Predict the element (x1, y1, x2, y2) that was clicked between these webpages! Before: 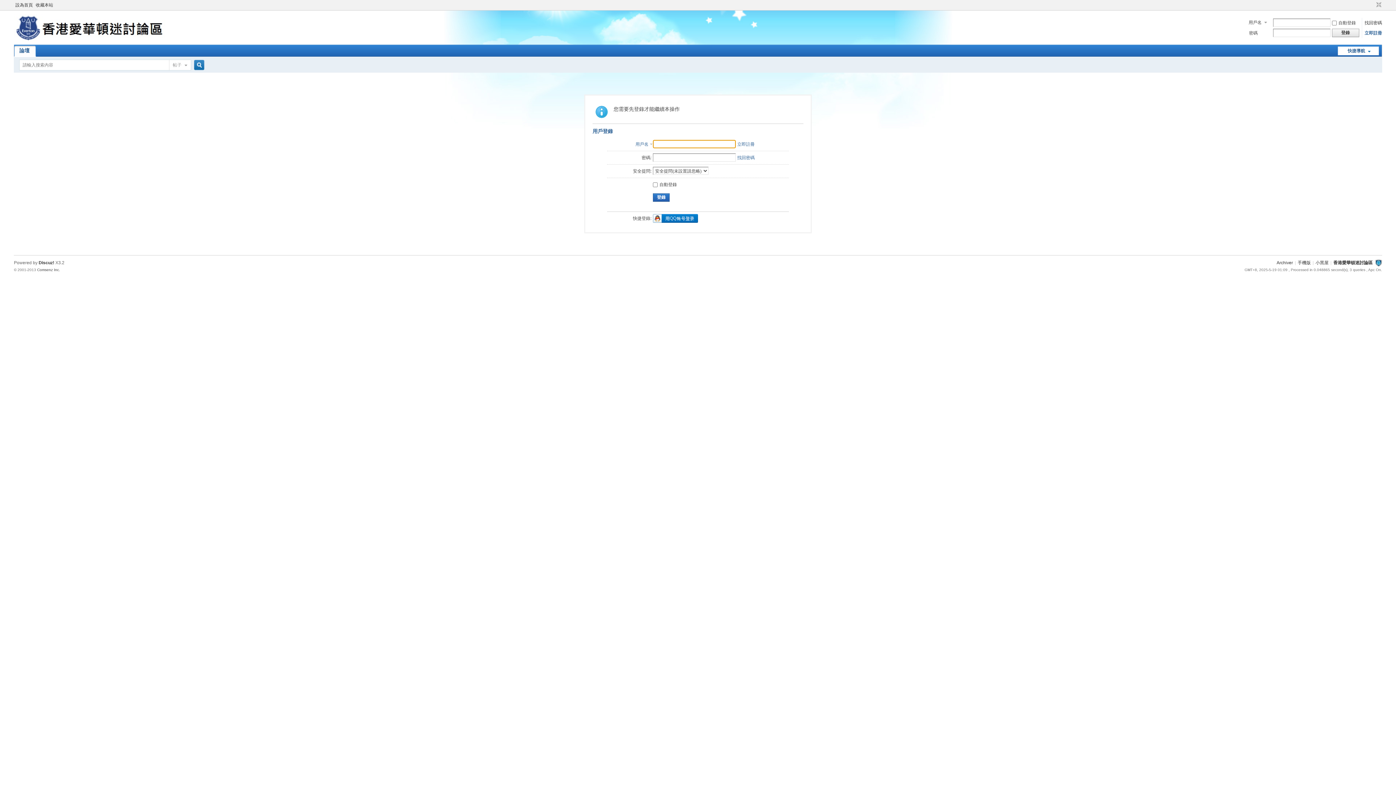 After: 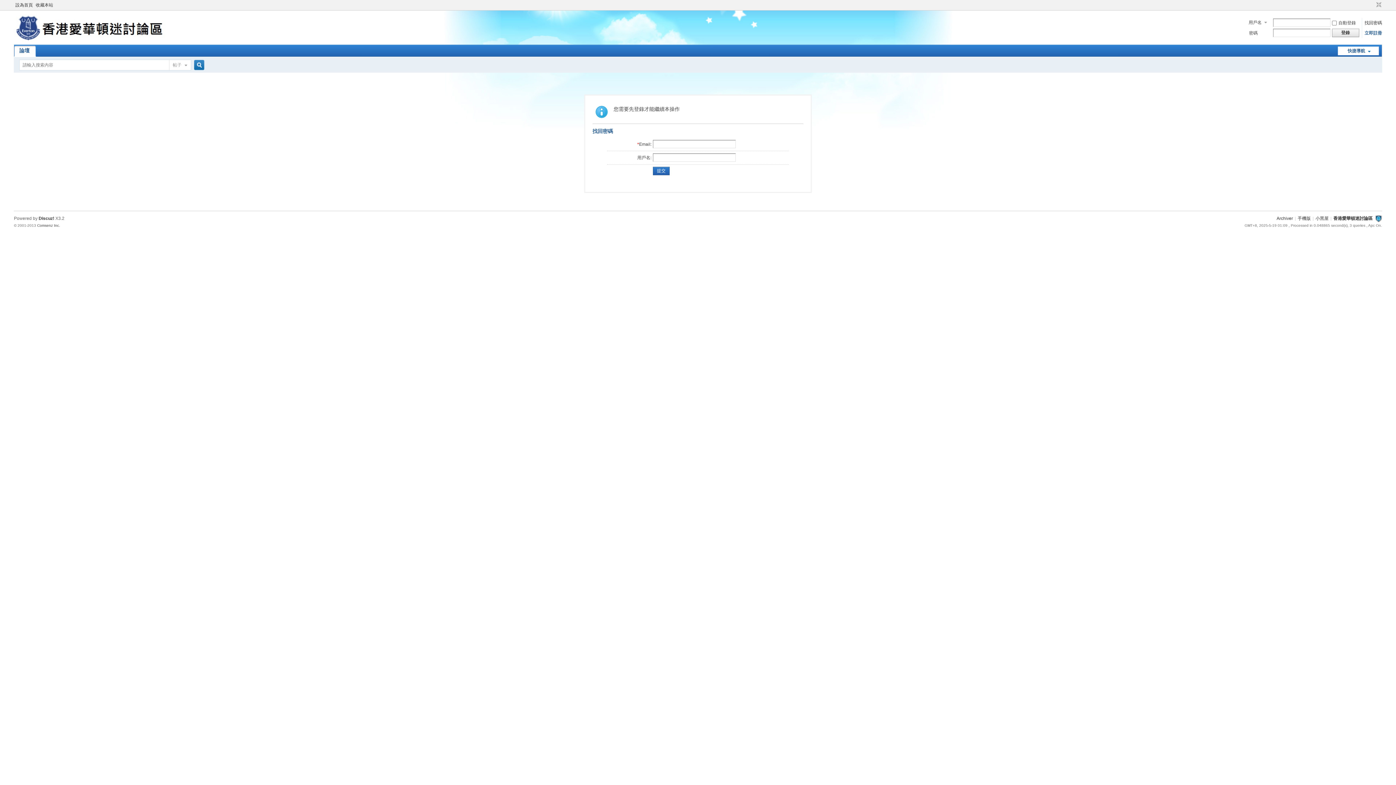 Action: bbox: (737, 155, 754, 160) label: 找回密碼